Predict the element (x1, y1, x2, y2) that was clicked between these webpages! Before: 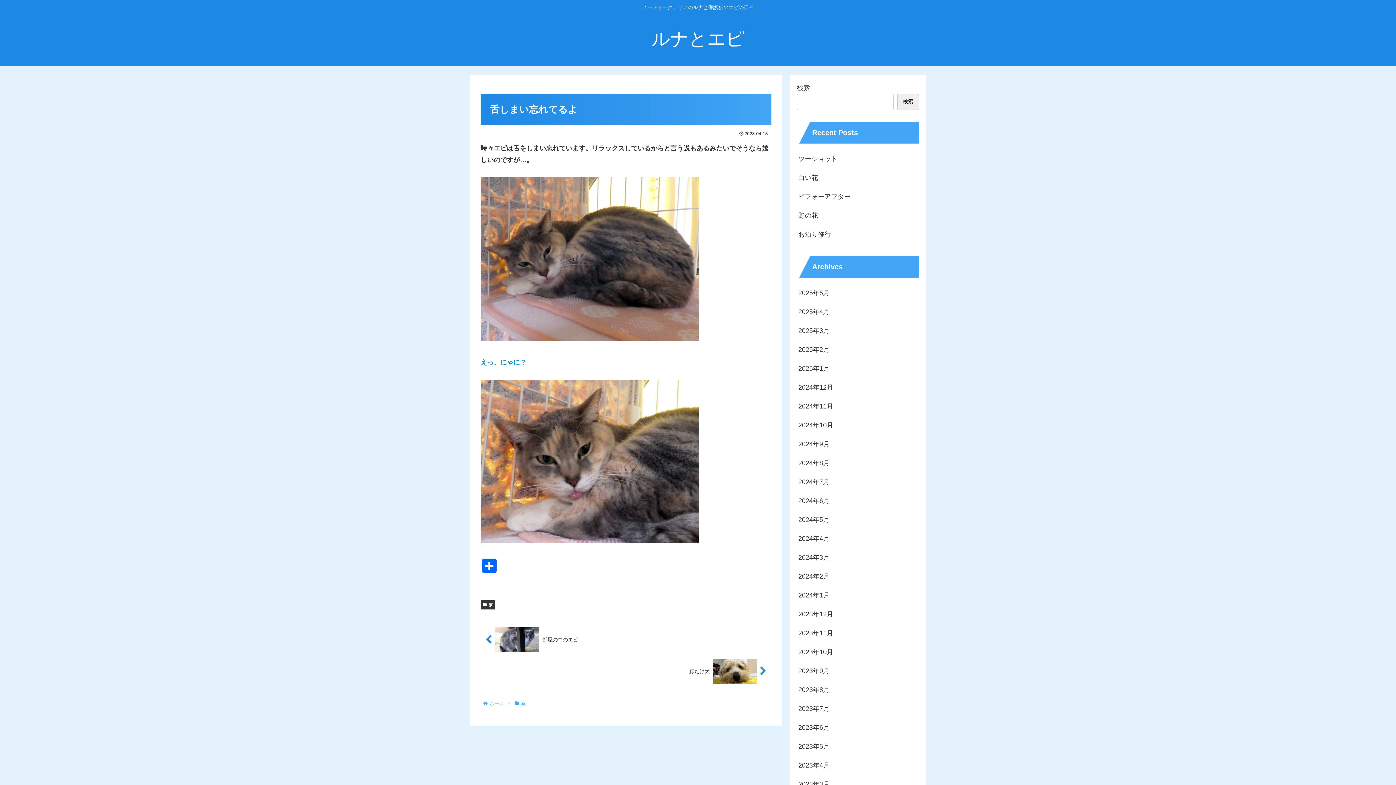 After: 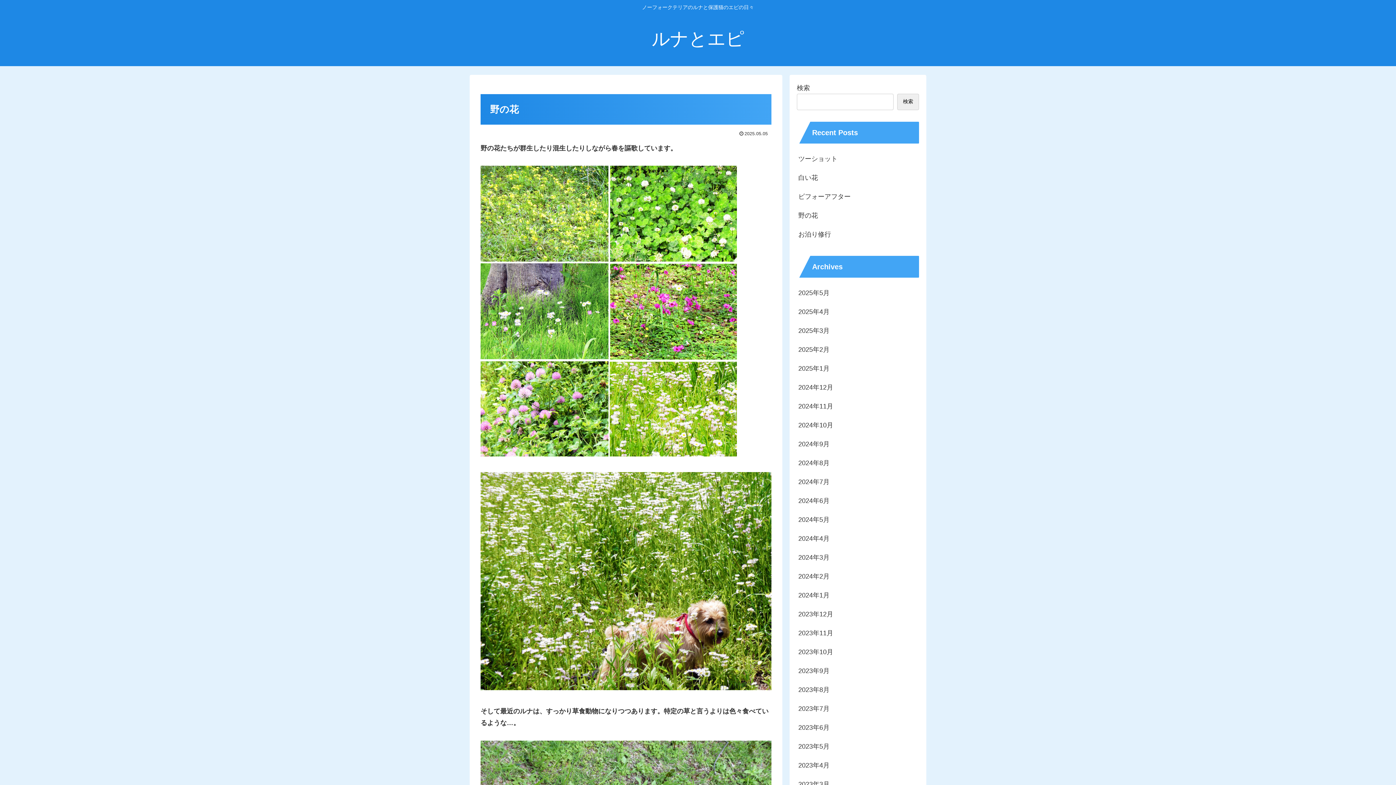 Action: bbox: (797, 206, 919, 225) label: 野の花